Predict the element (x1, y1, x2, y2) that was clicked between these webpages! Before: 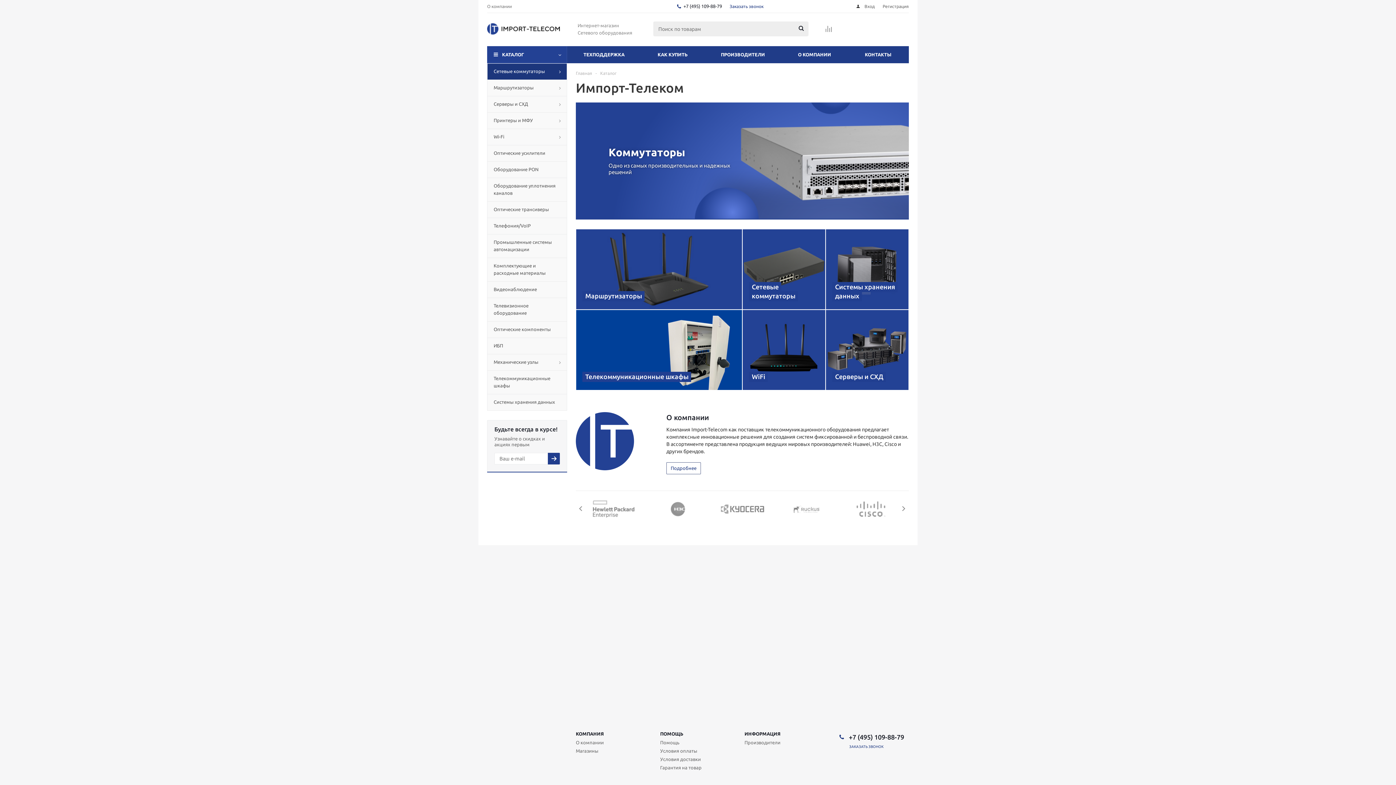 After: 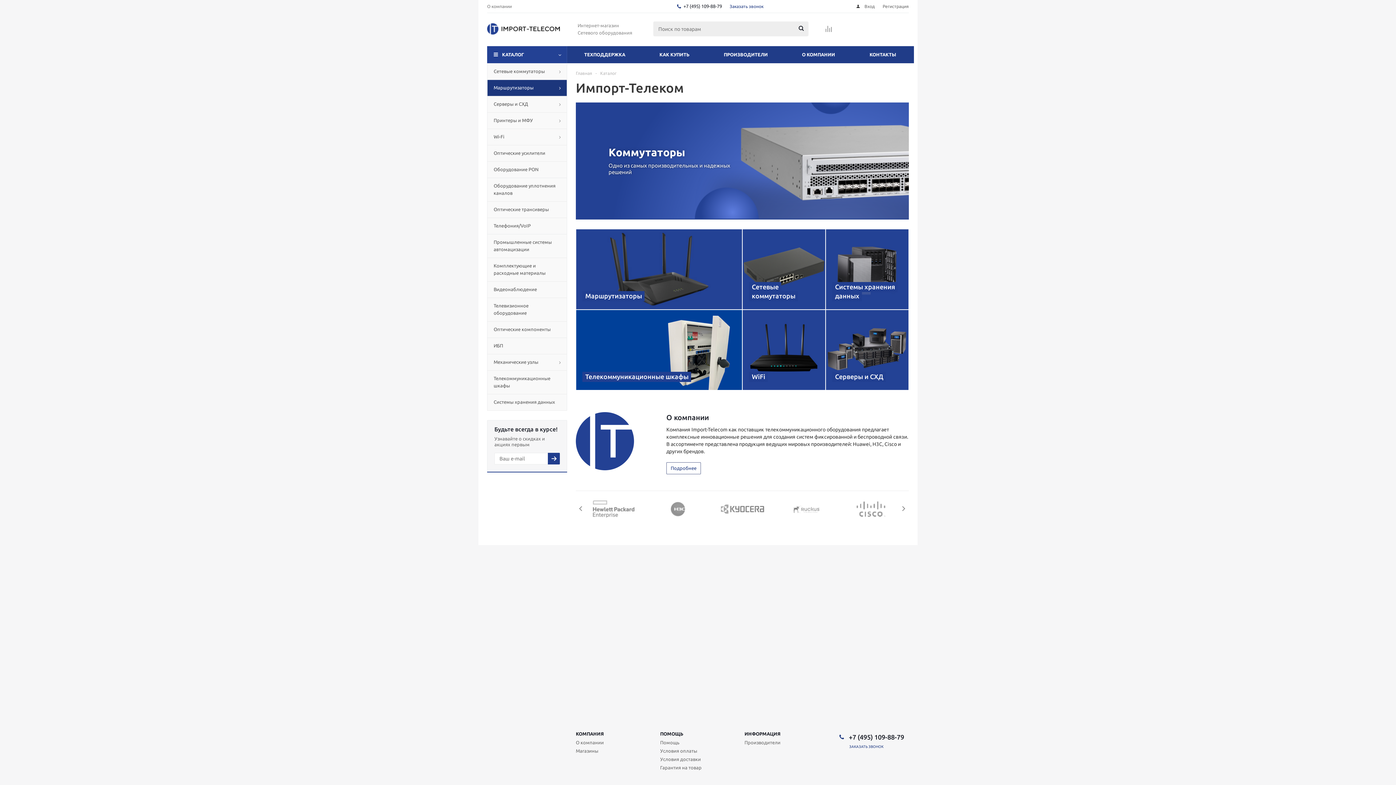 Action: bbox: (588, 291, 644, 301) label: Маршрутизаторы